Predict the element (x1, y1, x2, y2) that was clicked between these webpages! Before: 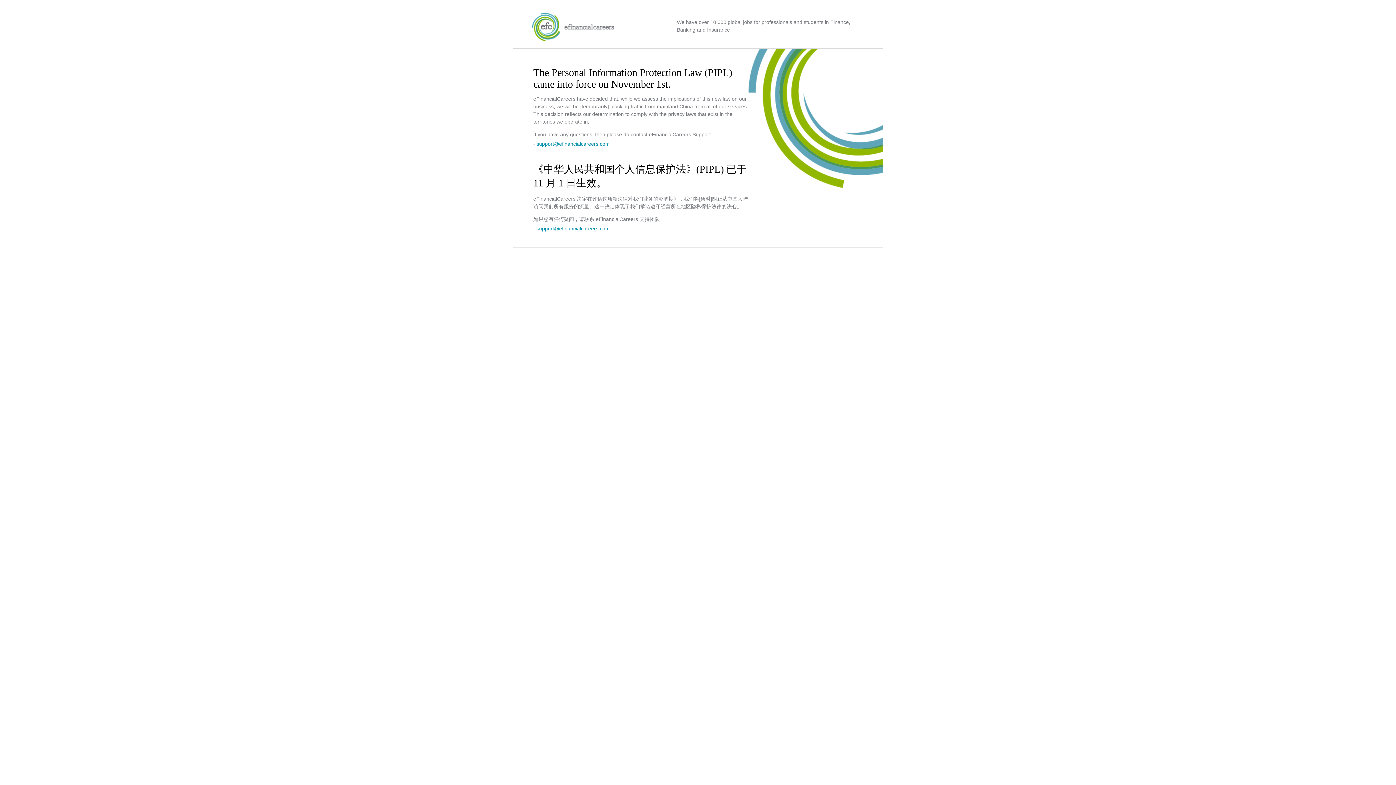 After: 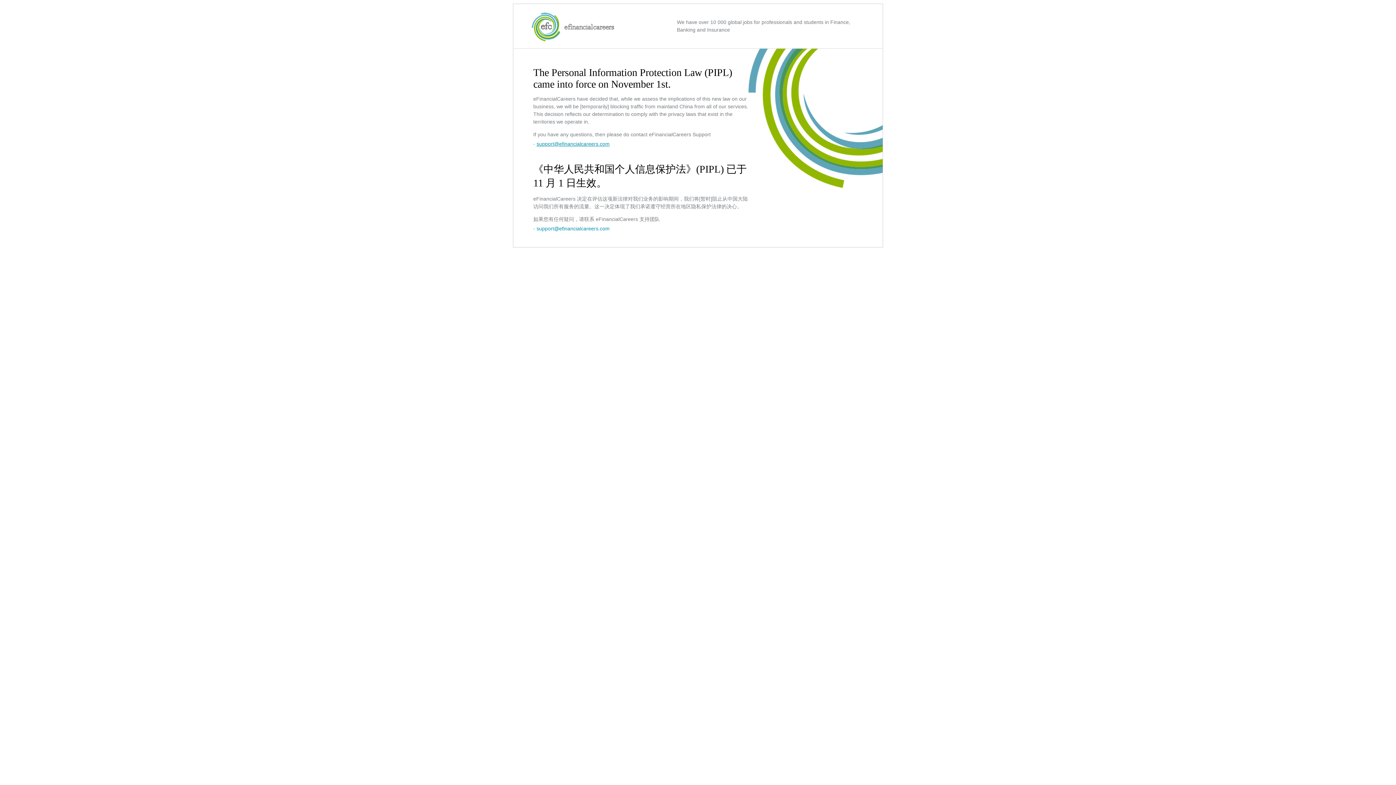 Action: label: support@efinancialcareers.com bbox: (536, 141, 609, 146)